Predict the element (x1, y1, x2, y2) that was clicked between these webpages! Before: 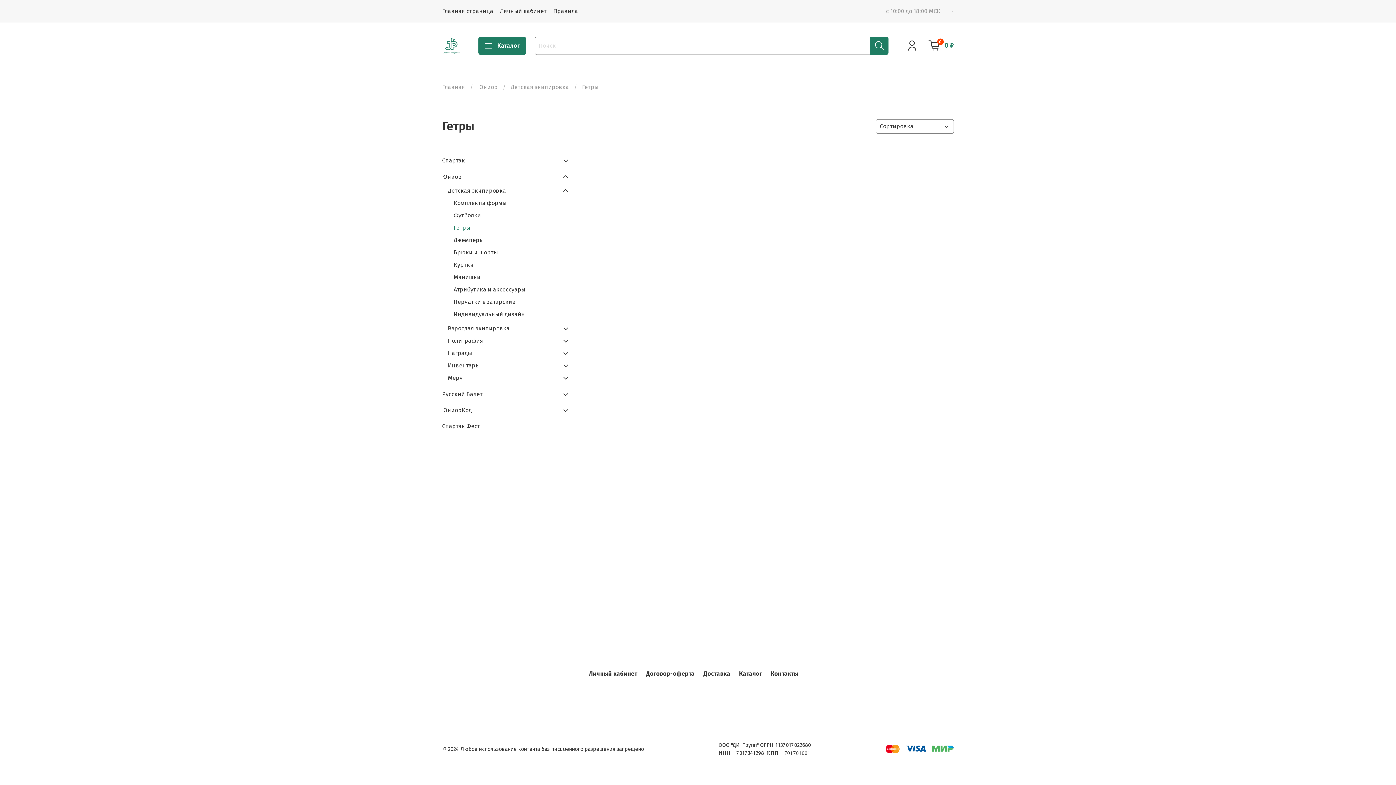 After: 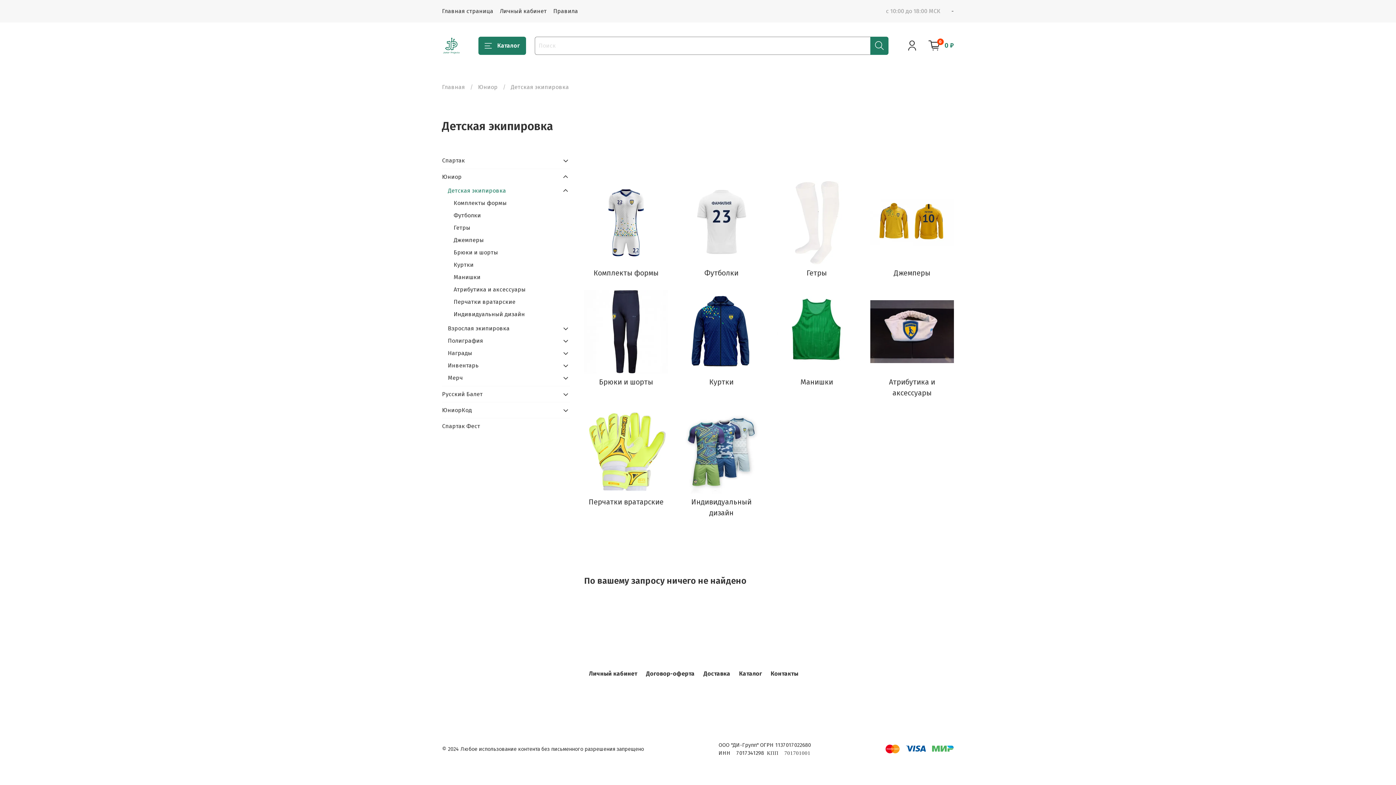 Action: label: Детская экипировка bbox: (448, 184, 558, 197)